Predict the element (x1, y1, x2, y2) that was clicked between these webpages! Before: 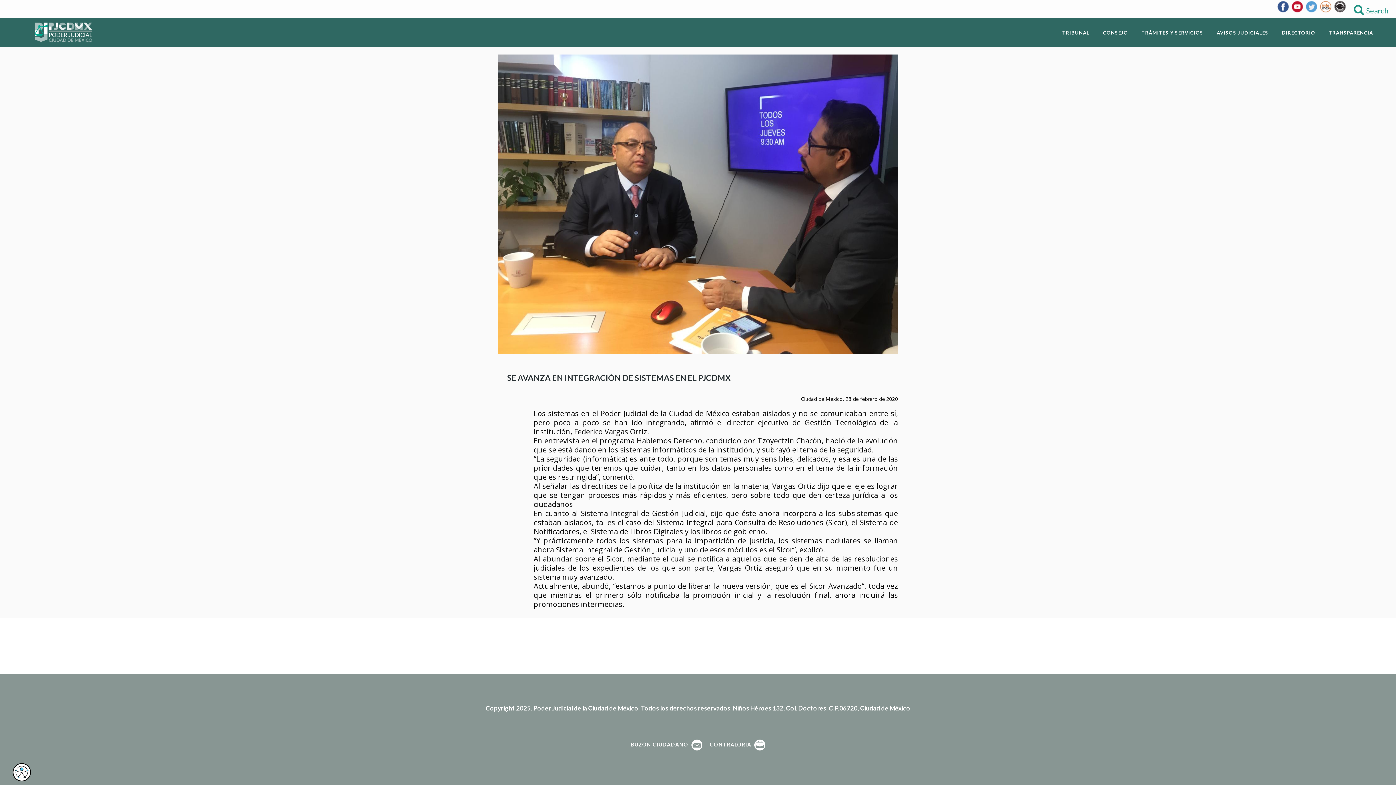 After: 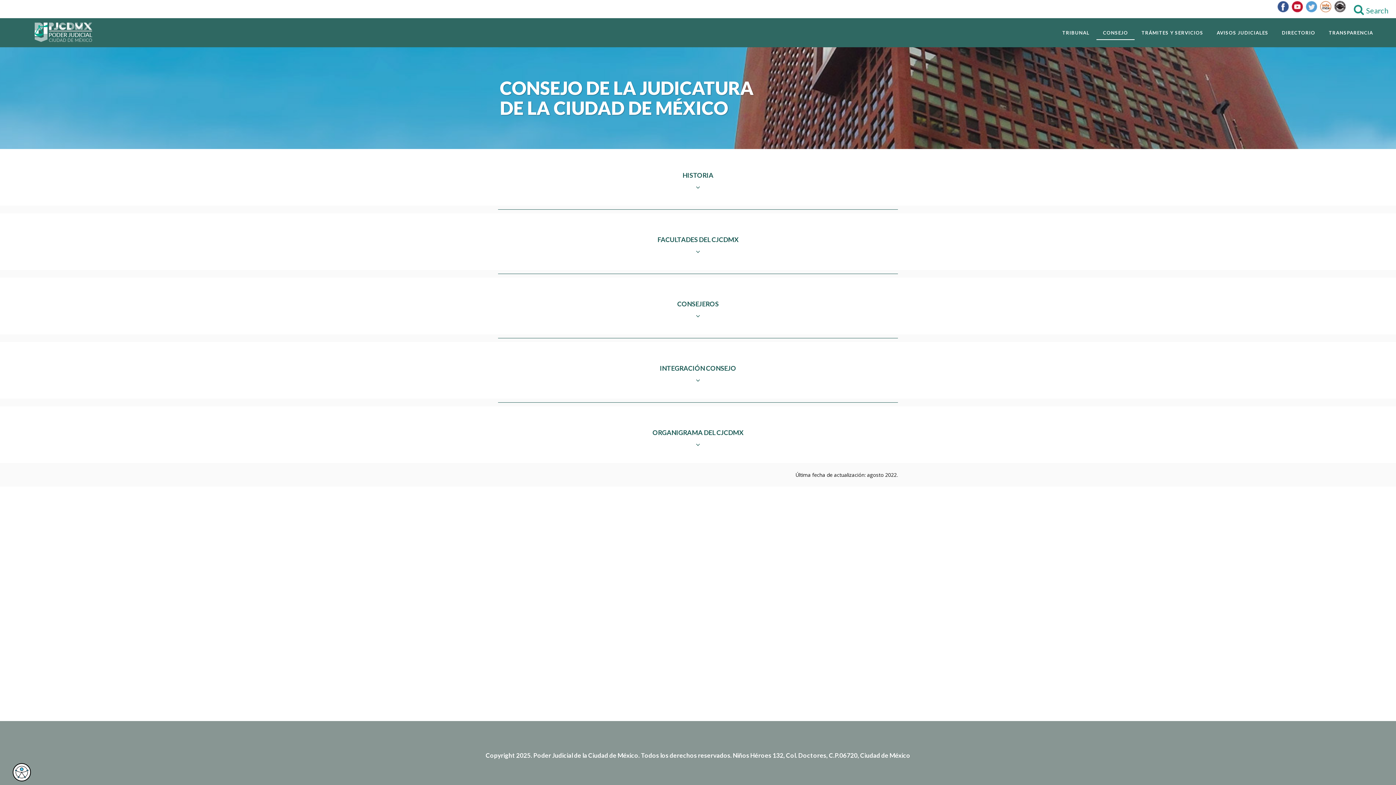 Action: label: CONSEJO bbox: (1096, 18, 1134, 47)